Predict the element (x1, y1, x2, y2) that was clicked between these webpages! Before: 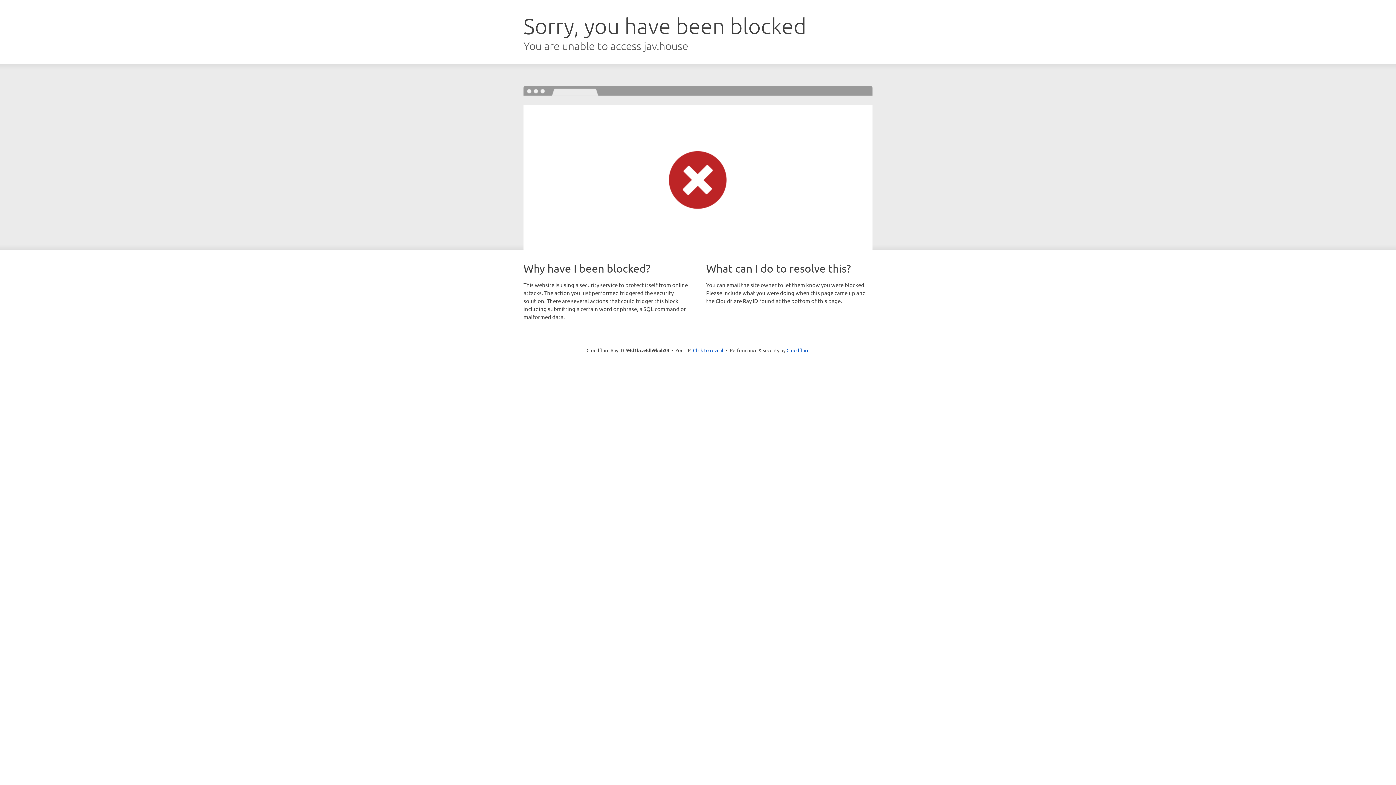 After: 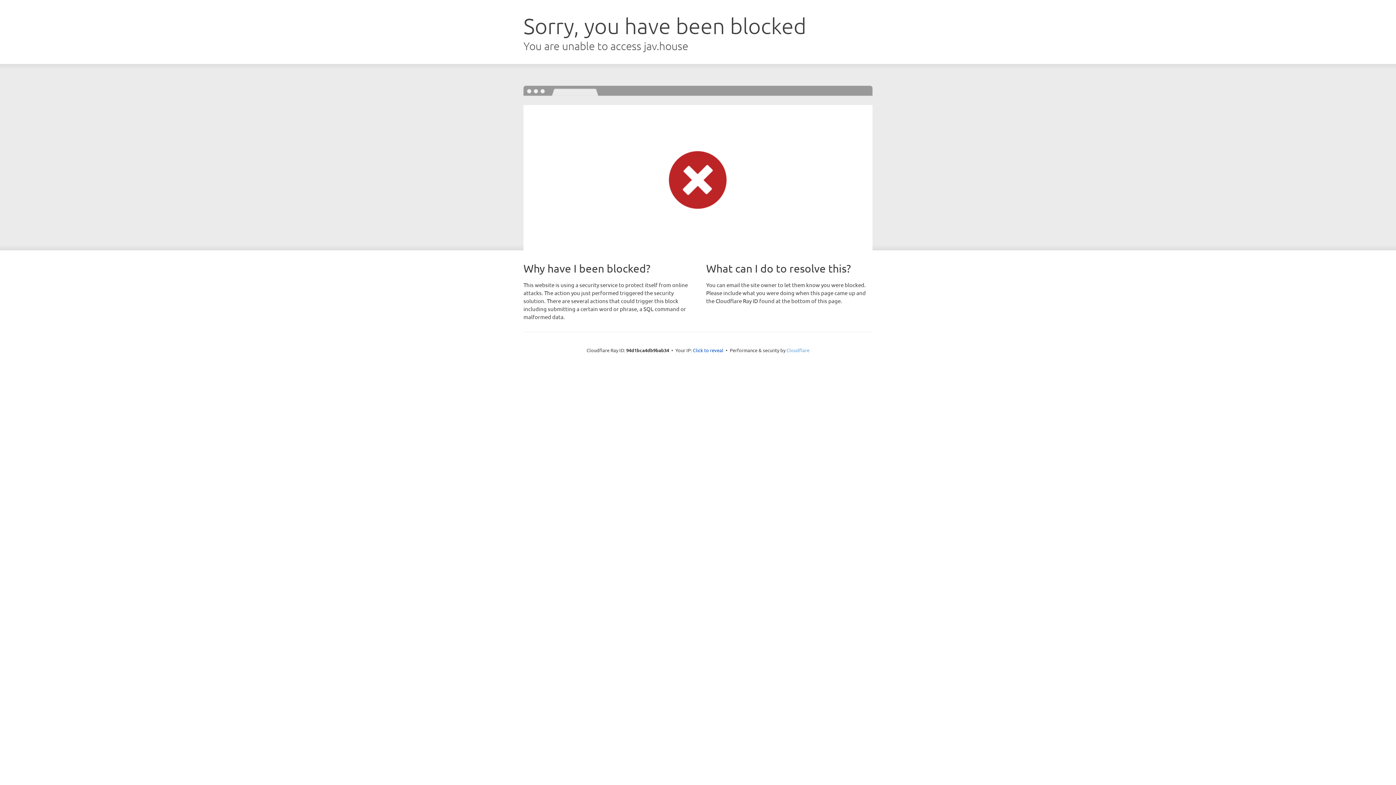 Action: bbox: (786, 347, 809, 353) label: Cloudflare